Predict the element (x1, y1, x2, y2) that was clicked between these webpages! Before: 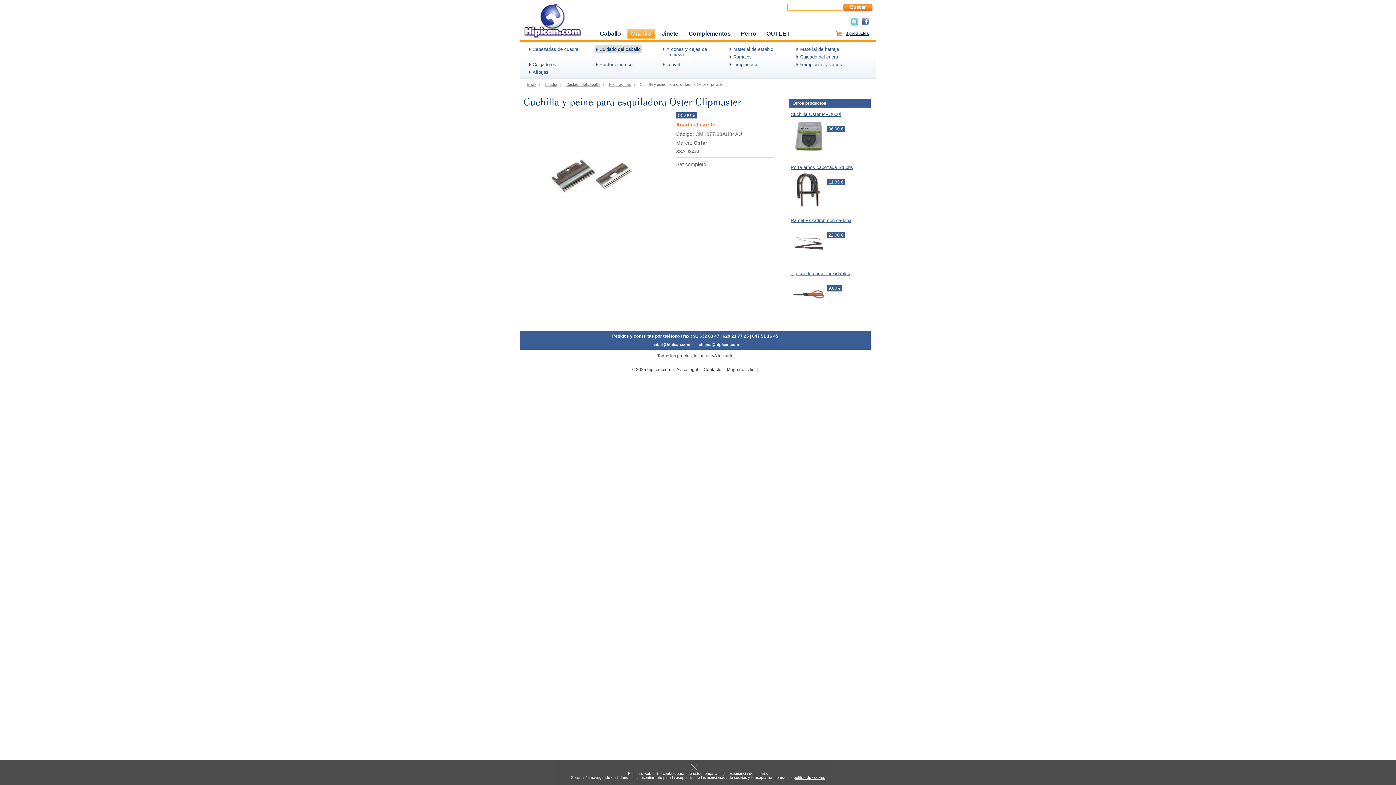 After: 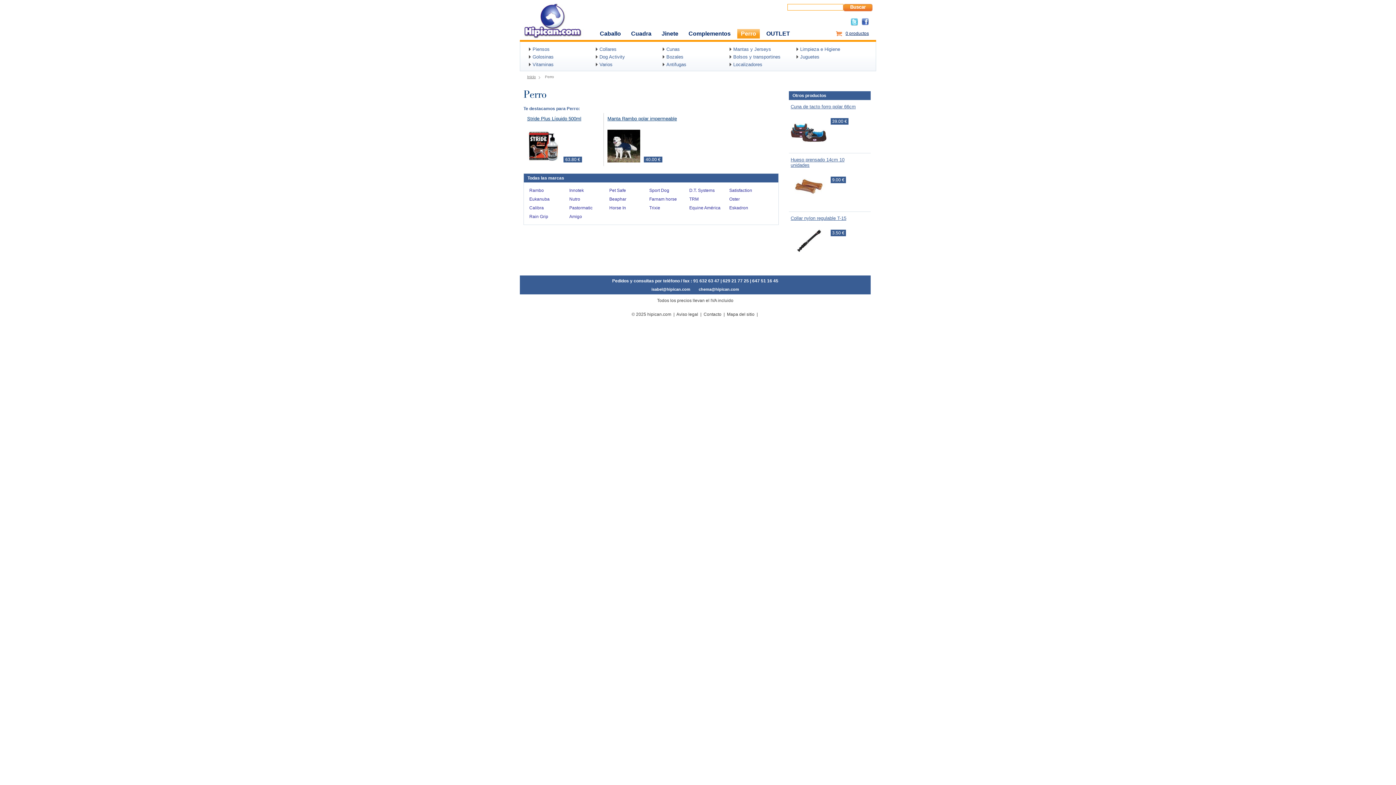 Action: label: Perro bbox: (737, 29, 762, 38)